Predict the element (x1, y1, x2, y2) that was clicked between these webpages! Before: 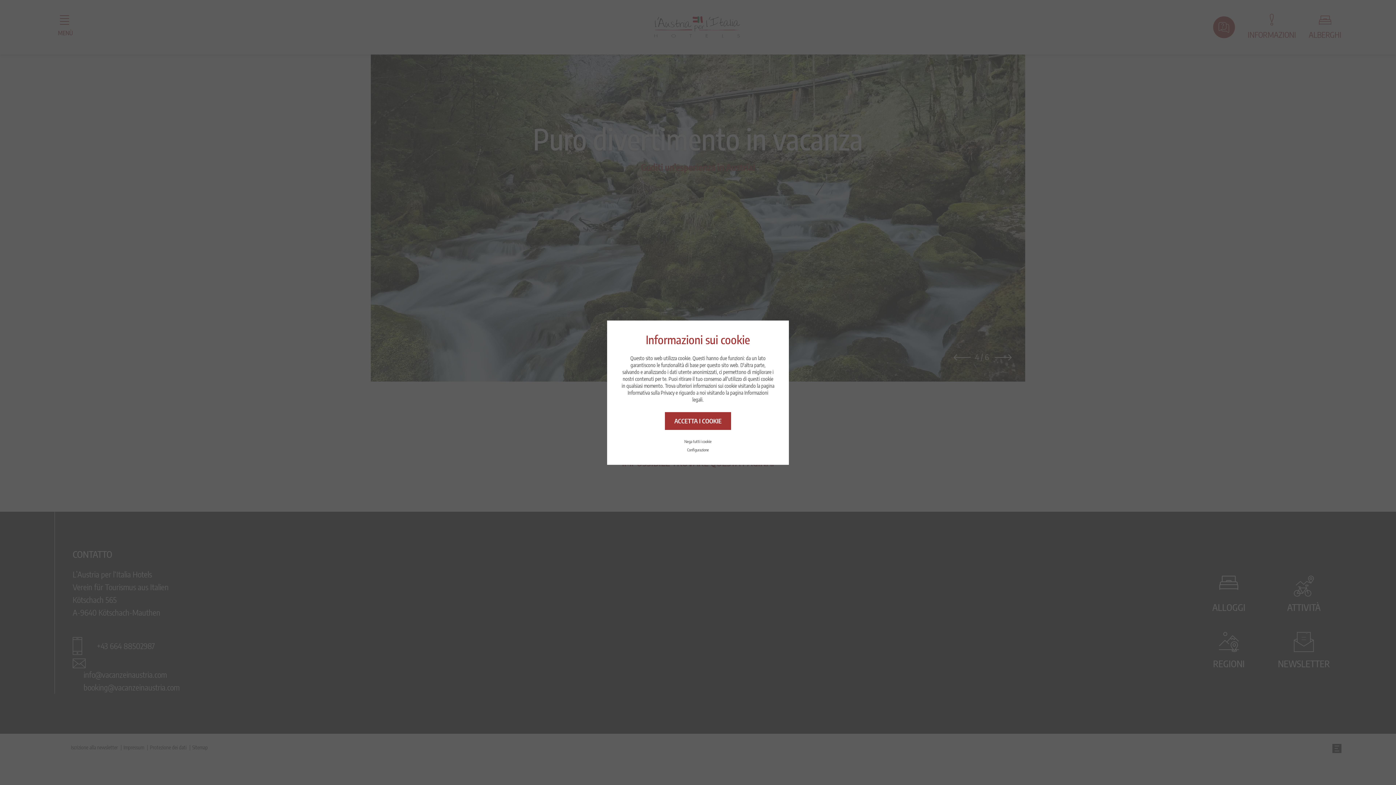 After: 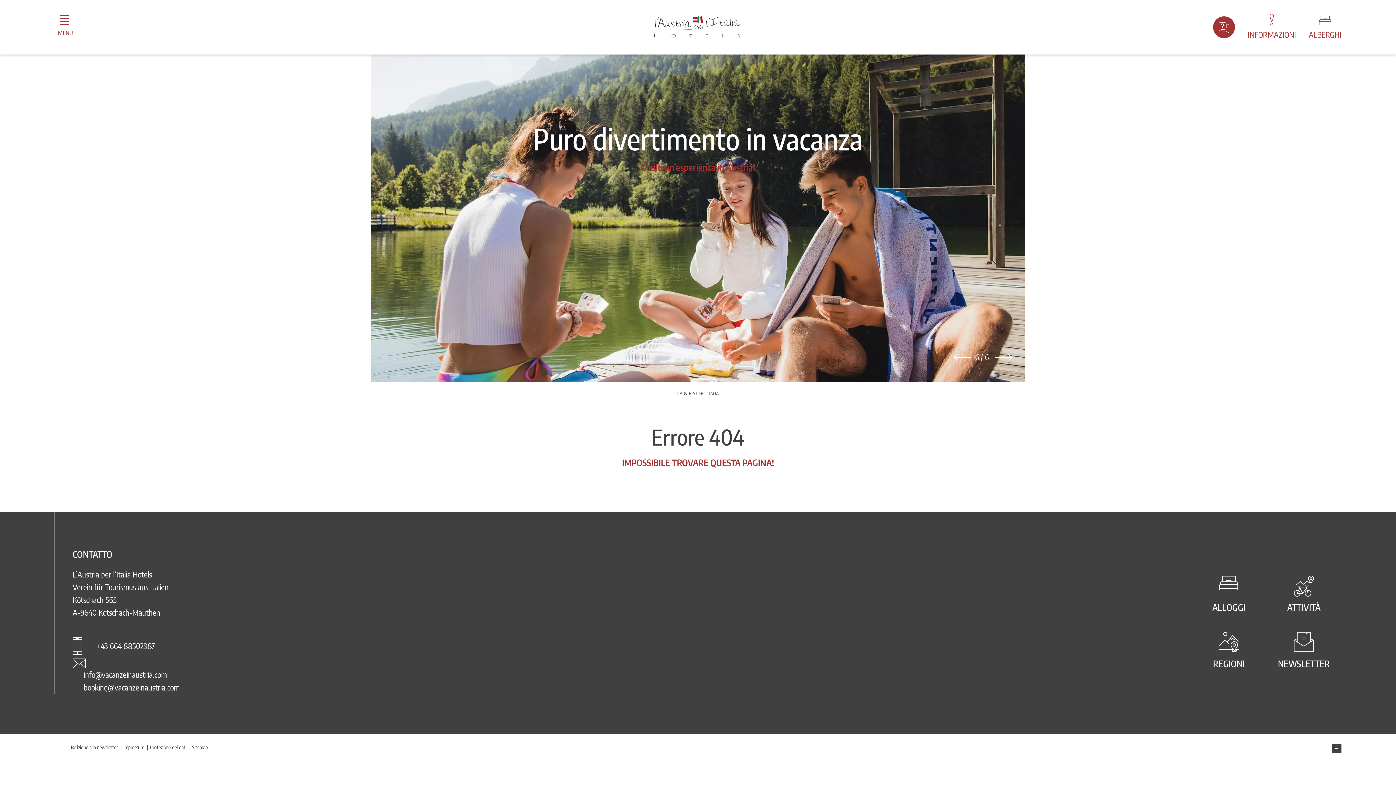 Action: label: Nega tutti i cookie bbox: (621, 437, 774, 445)